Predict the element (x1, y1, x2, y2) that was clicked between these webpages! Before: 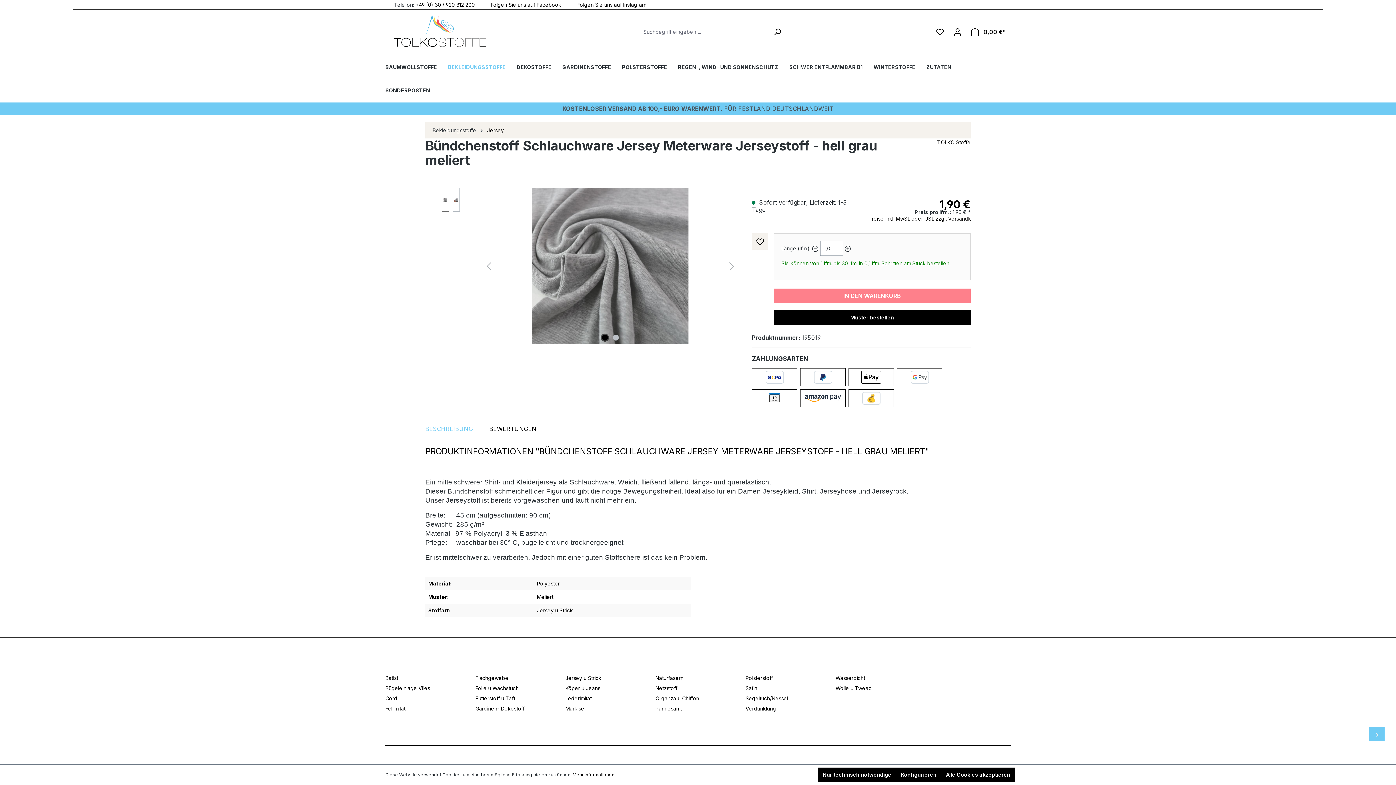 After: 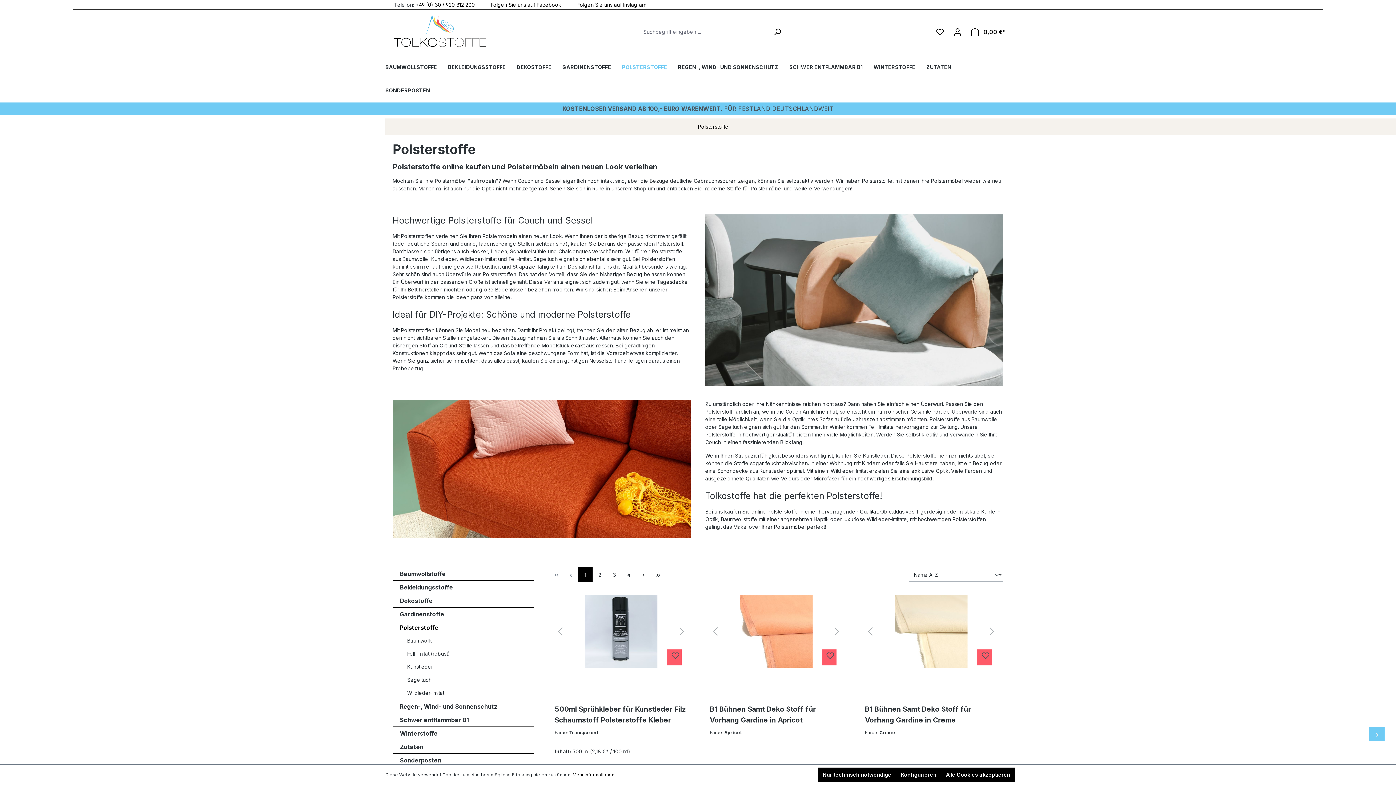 Action: bbox: (622, 56, 678, 79) label: POLSTERSTOFFE